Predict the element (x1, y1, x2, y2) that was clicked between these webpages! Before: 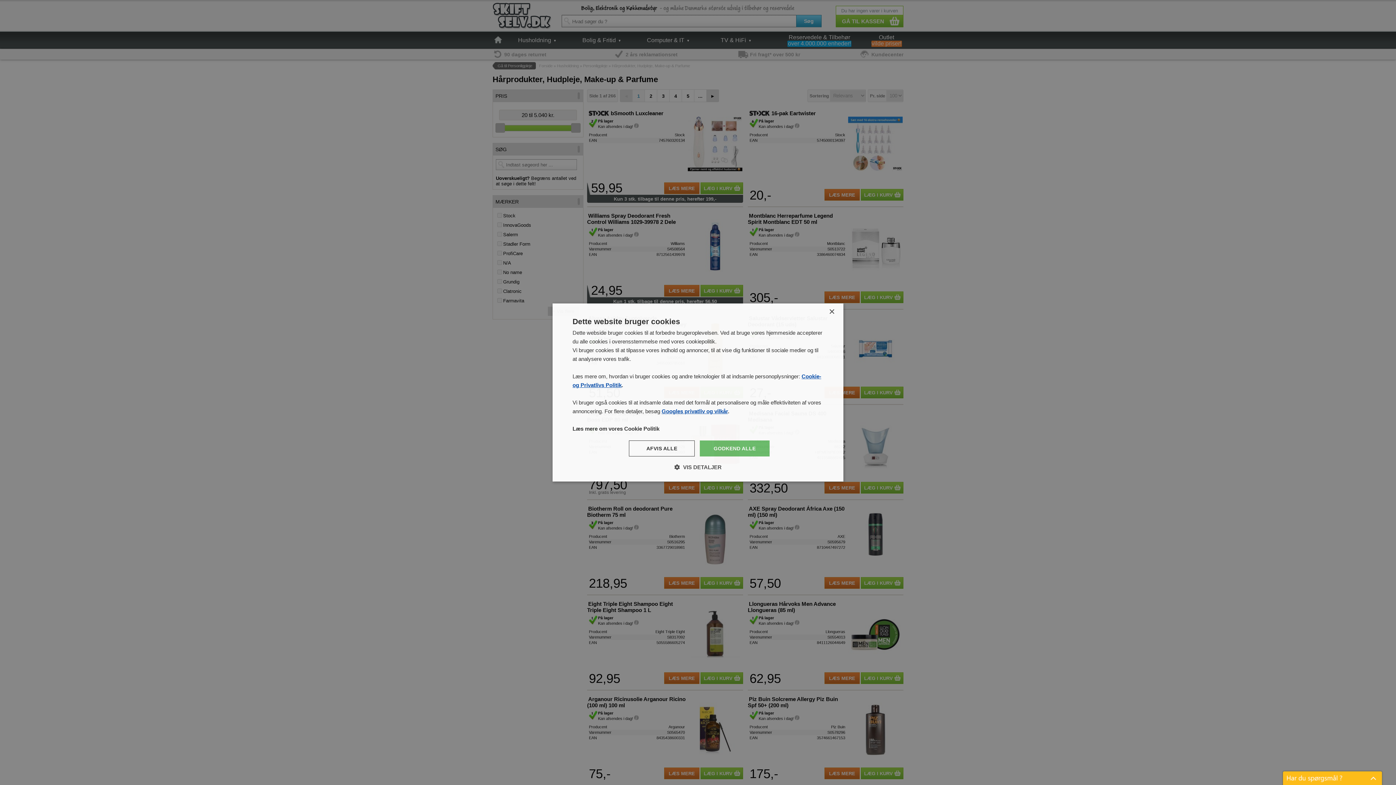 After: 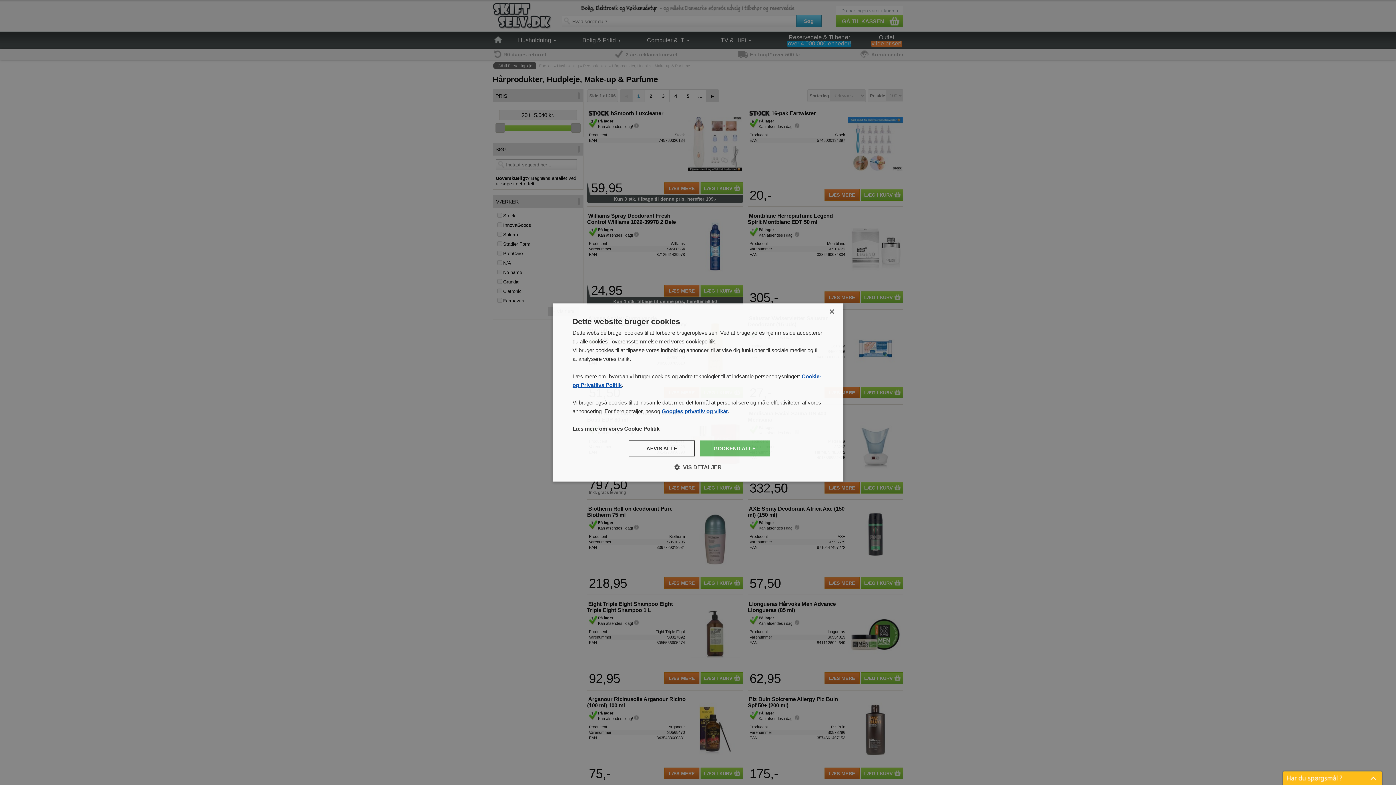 Action: bbox: (661, 408, 728, 414) label: Googles privatliv og vilkår